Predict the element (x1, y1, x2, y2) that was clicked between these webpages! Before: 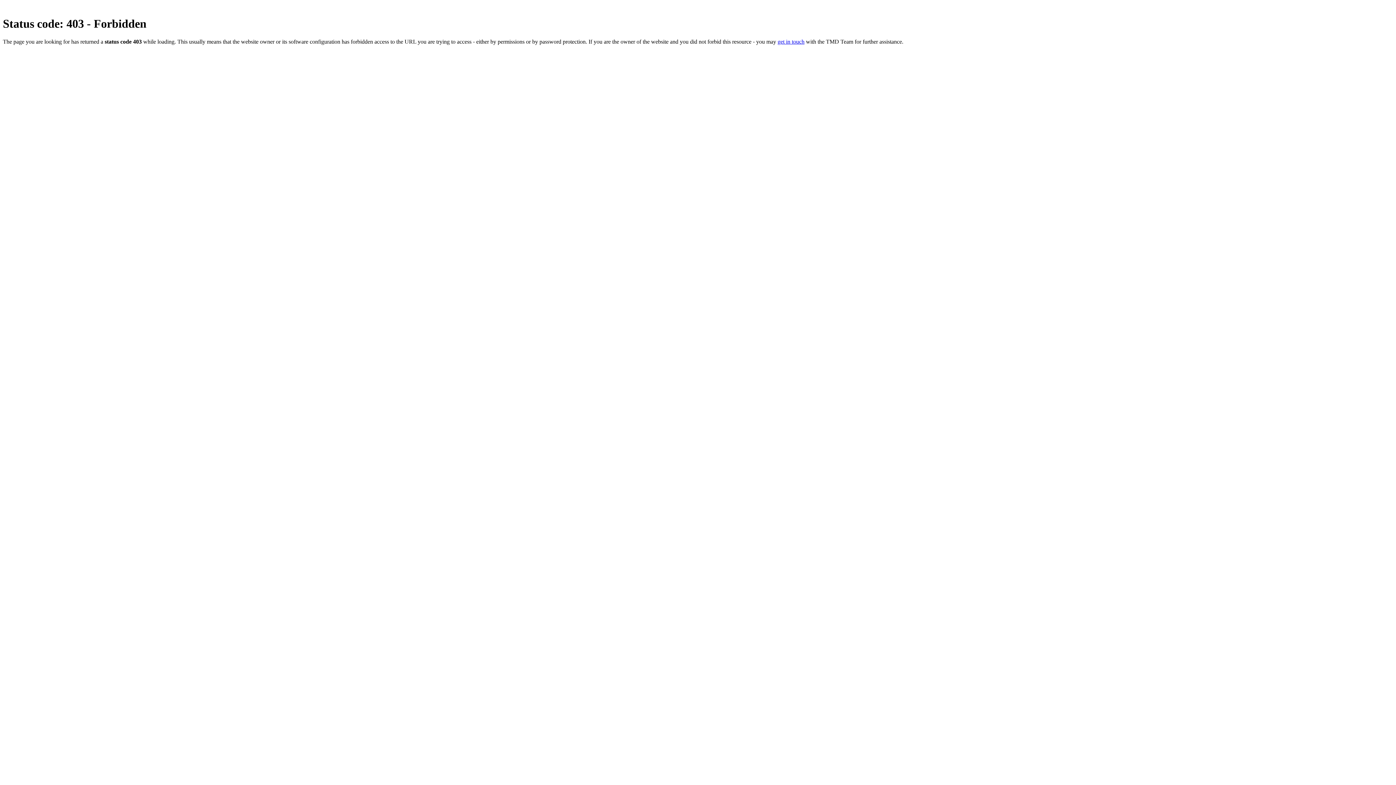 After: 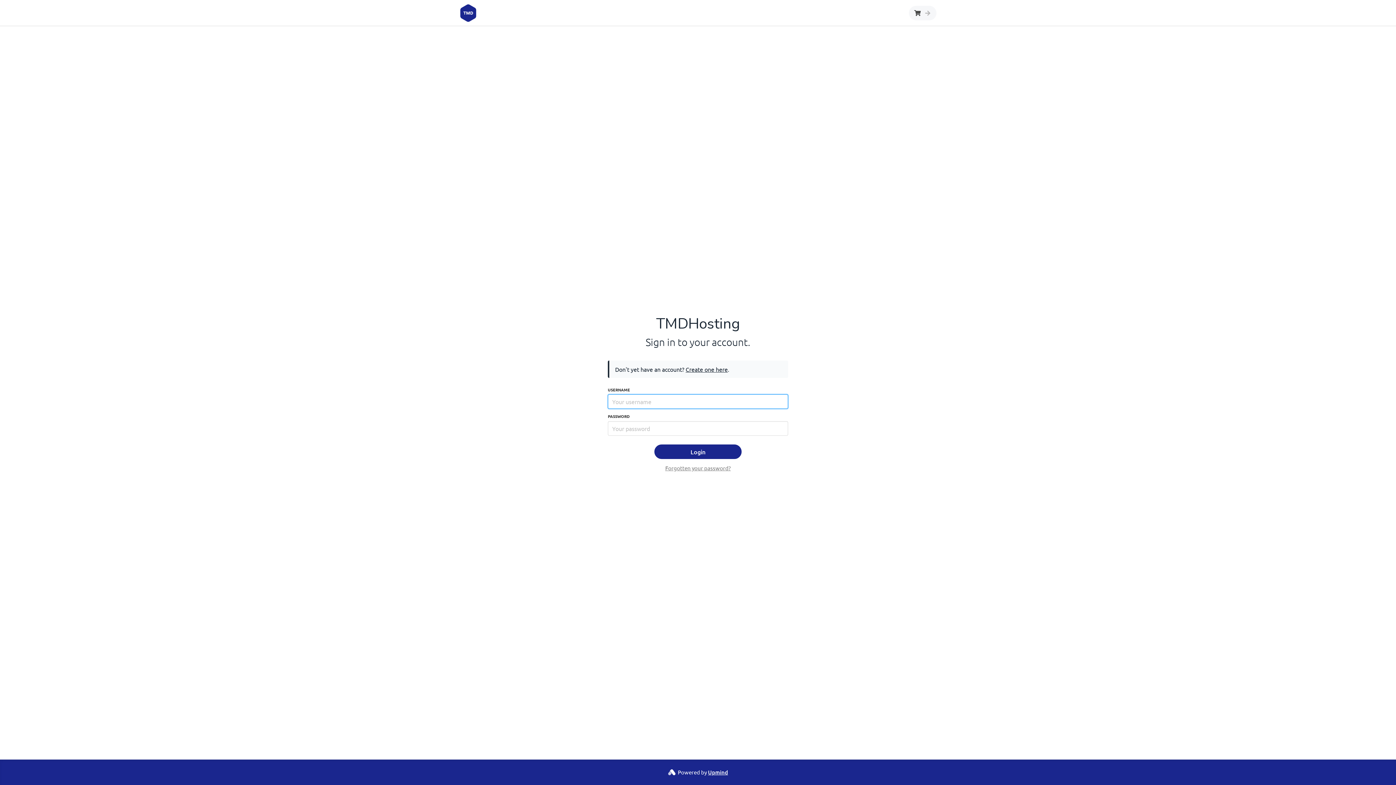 Action: bbox: (777, 38, 804, 44) label: get in touch